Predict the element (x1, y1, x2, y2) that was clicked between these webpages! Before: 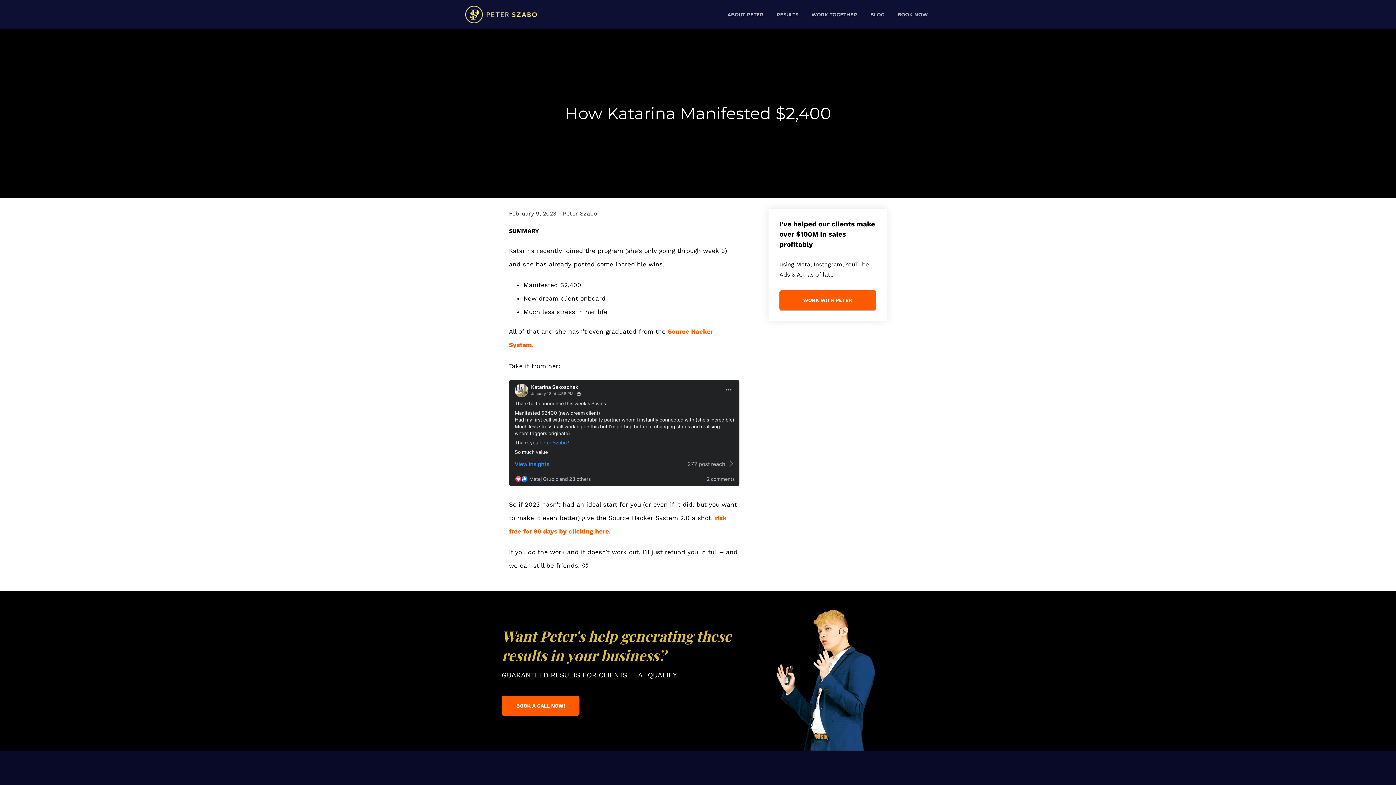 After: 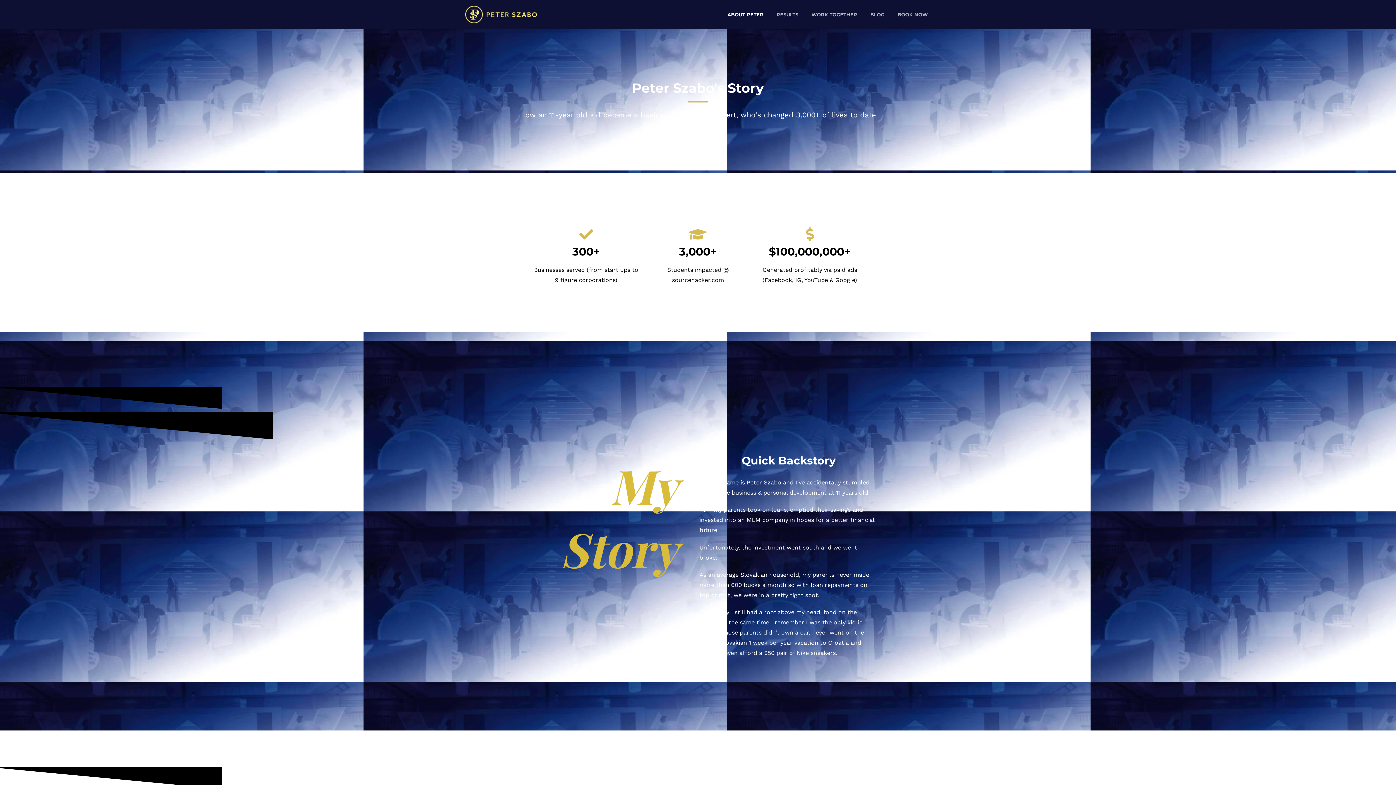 Action: bbox: (721, 9, 770, 20) label: ABOUT PETER